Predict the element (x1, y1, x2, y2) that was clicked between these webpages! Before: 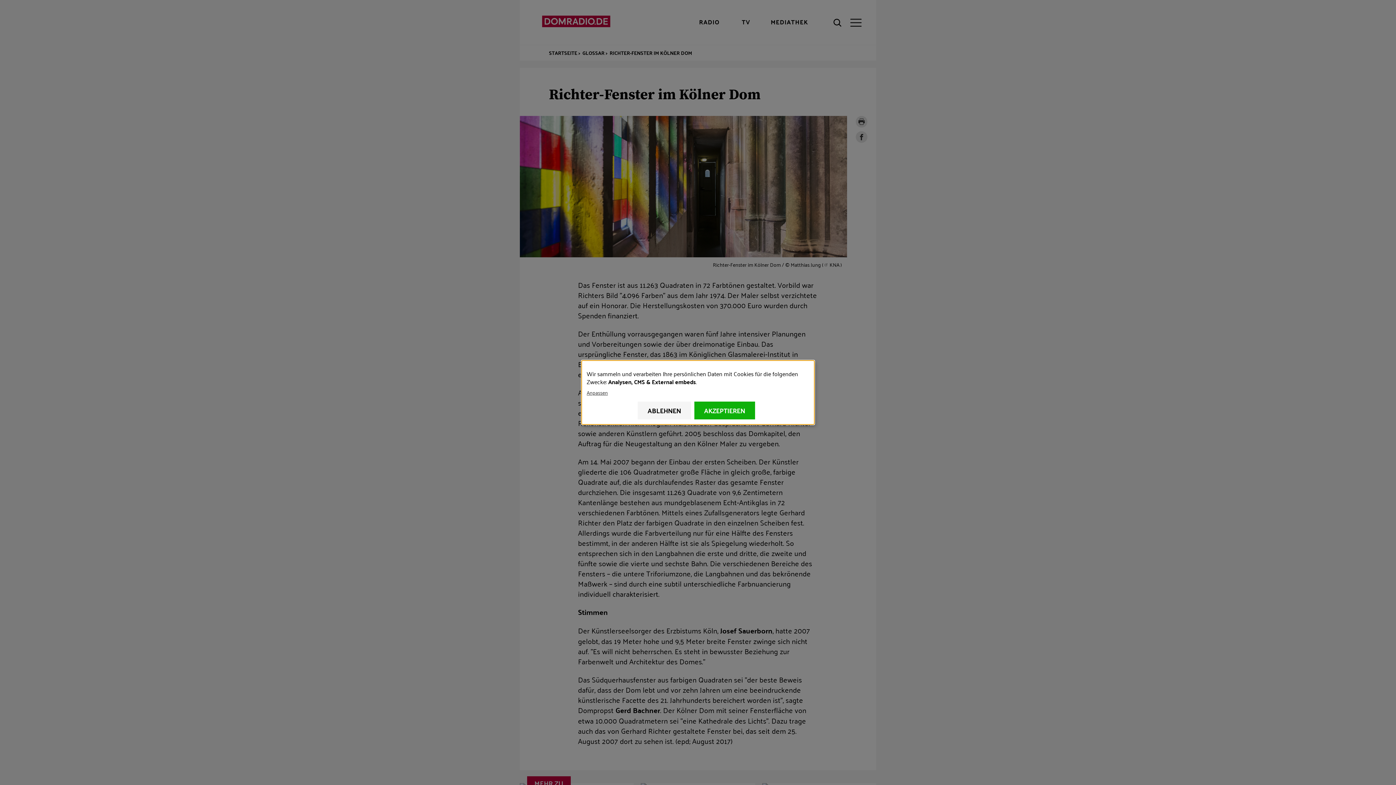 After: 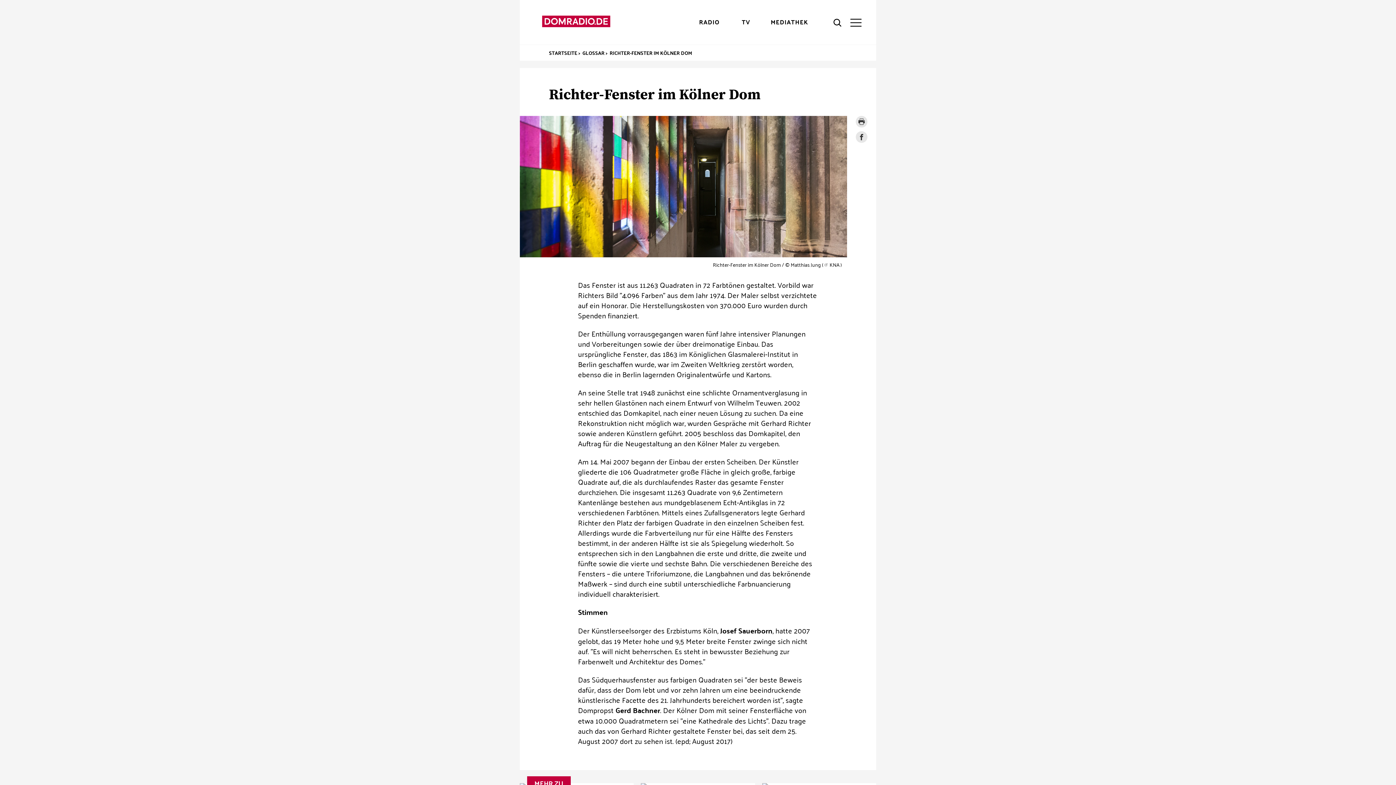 Action: bbox: (637, 401, 691, 419) label: ABLEHNEN